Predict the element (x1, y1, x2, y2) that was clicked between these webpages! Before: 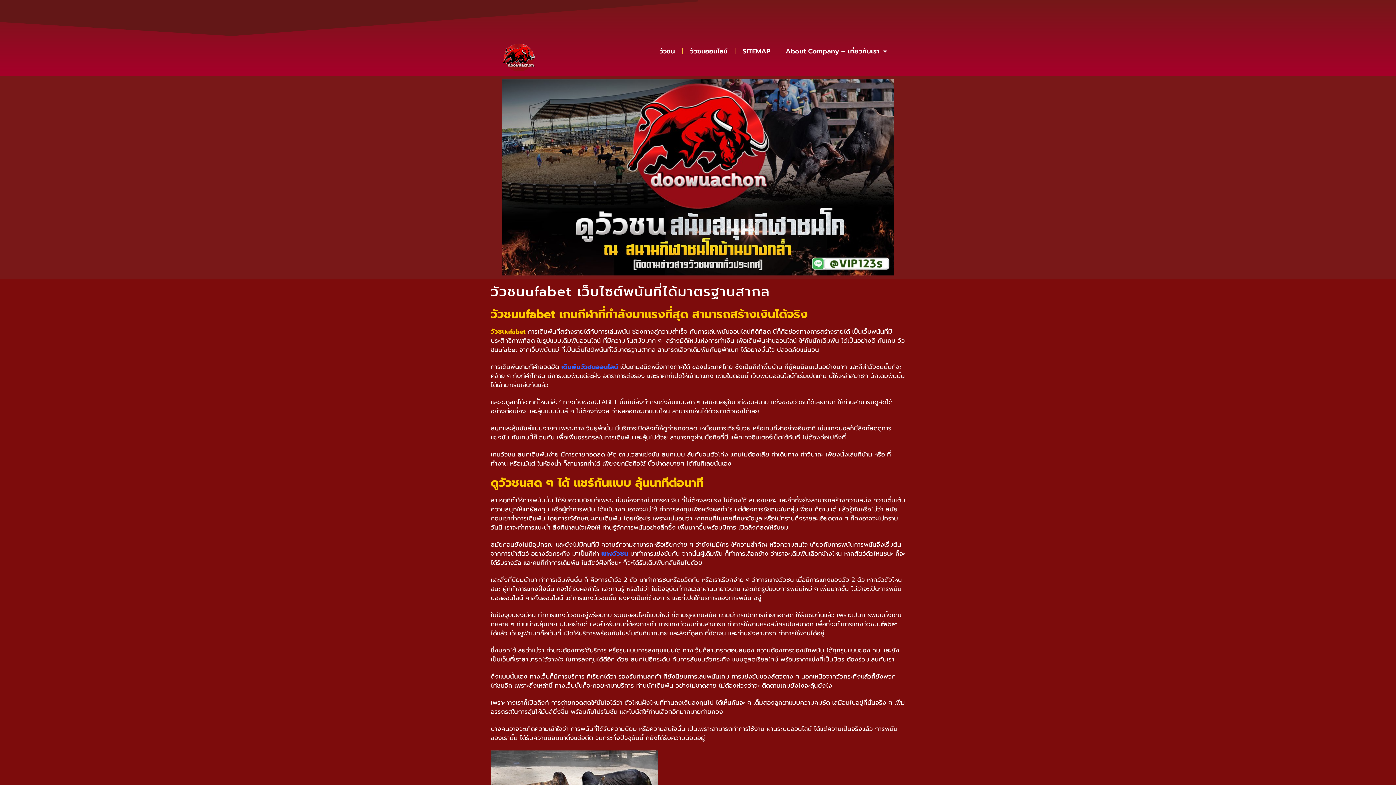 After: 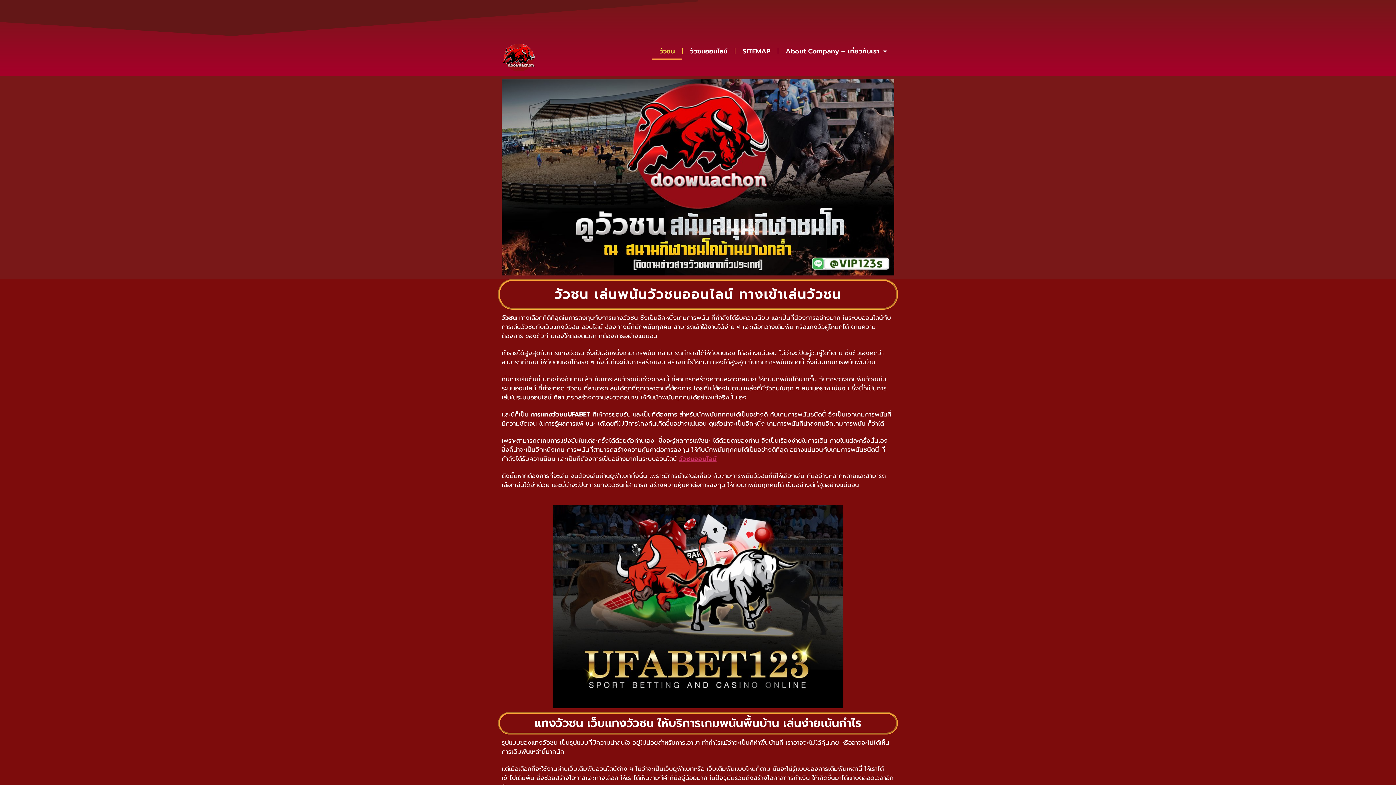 Action: label: วัวชน bbox: (652, 42, 682, 59)